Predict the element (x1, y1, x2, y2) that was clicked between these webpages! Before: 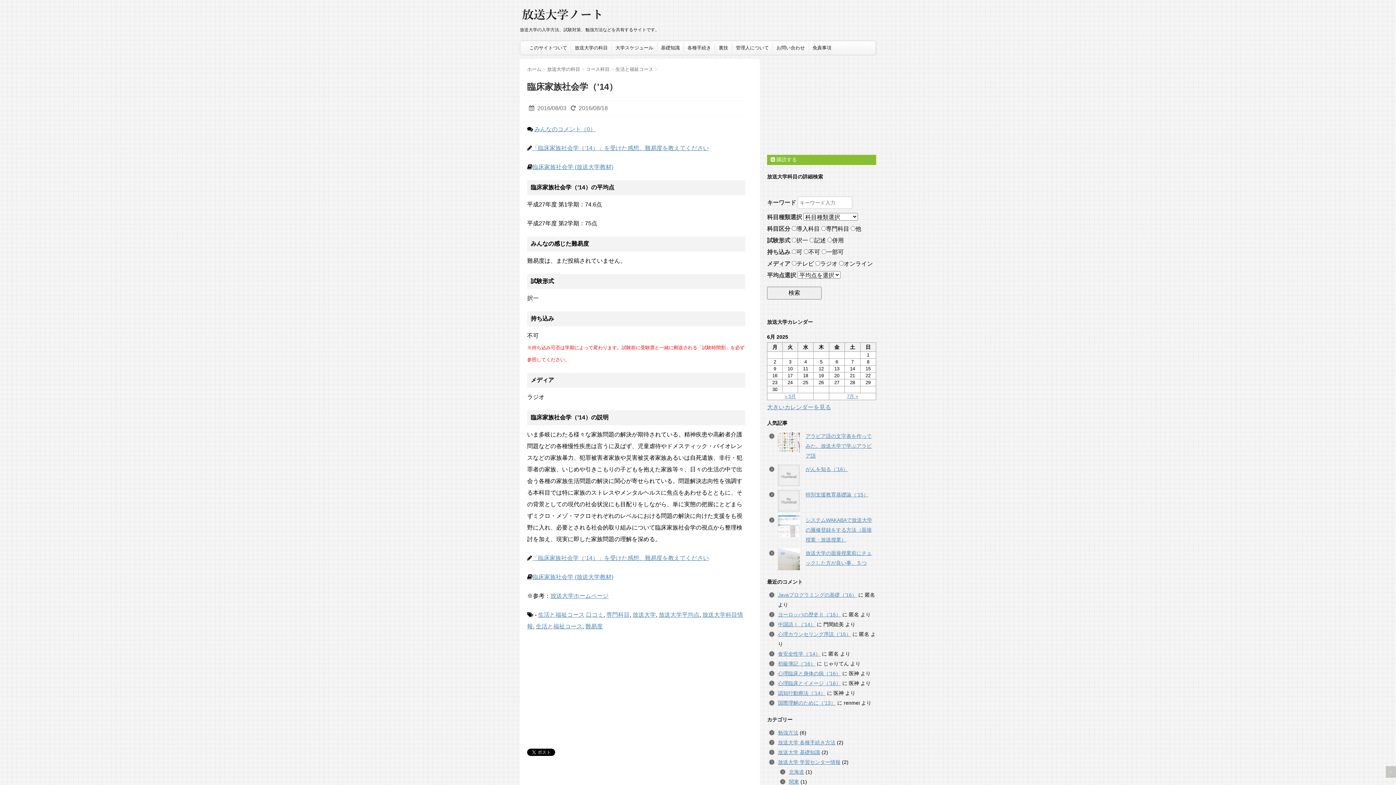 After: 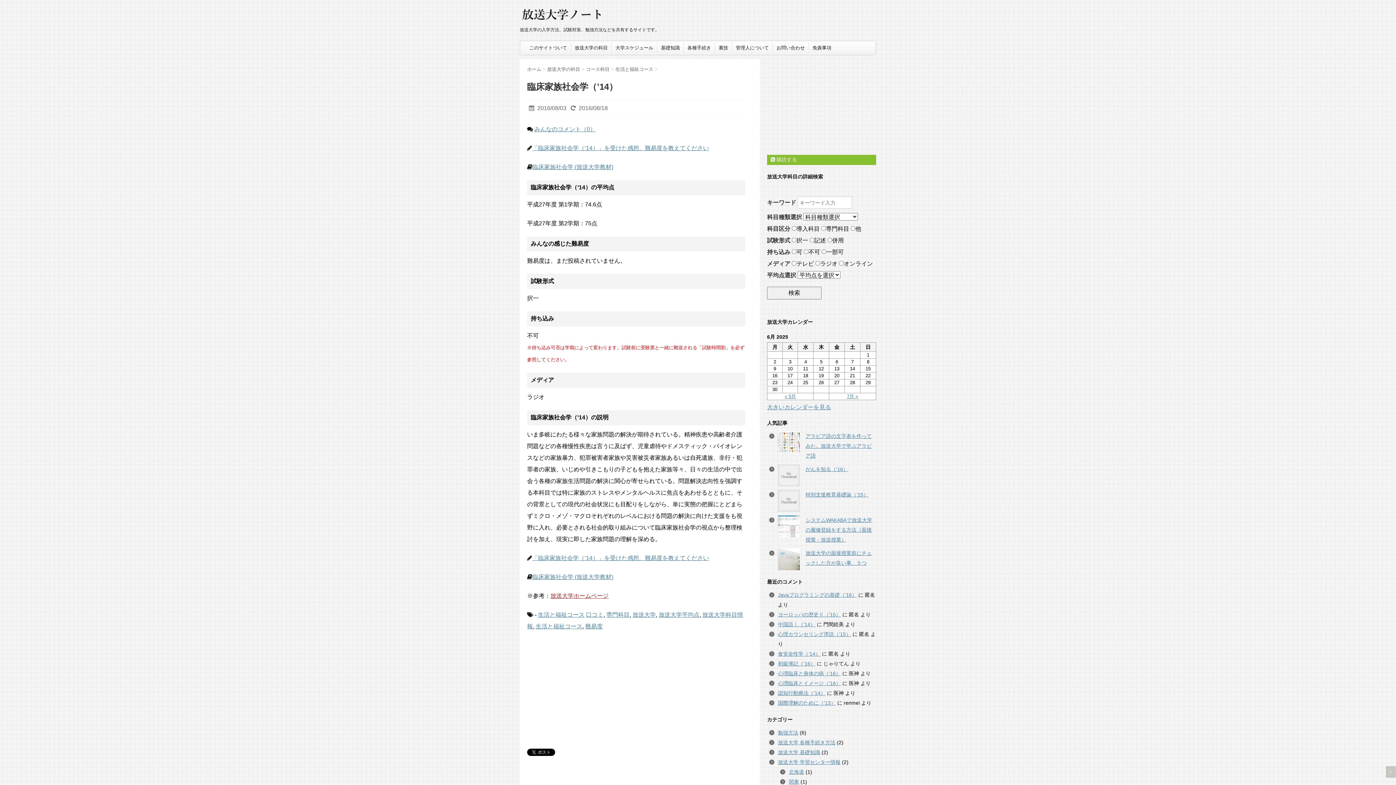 Action: label: 放送大学ホームページ bbox: (550, 593, 608, 599)